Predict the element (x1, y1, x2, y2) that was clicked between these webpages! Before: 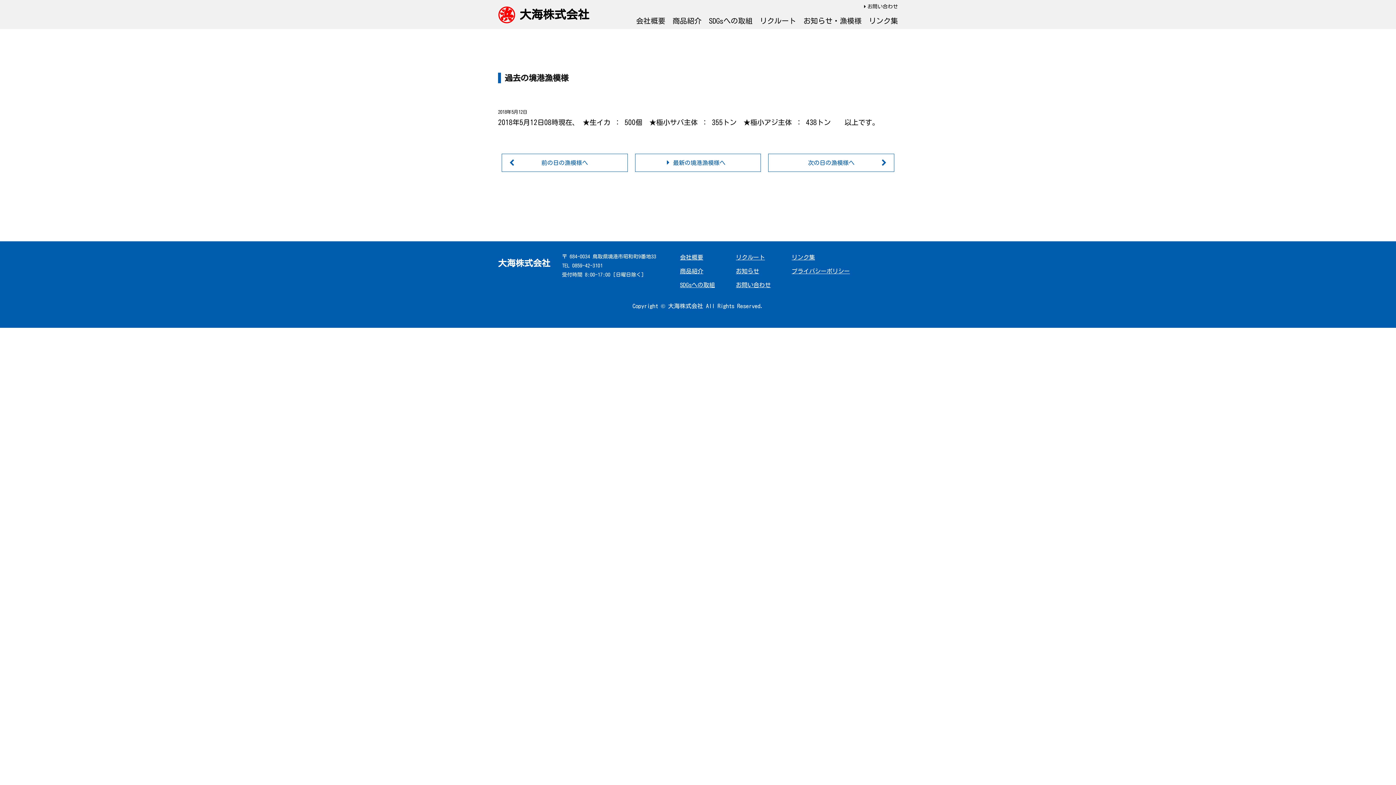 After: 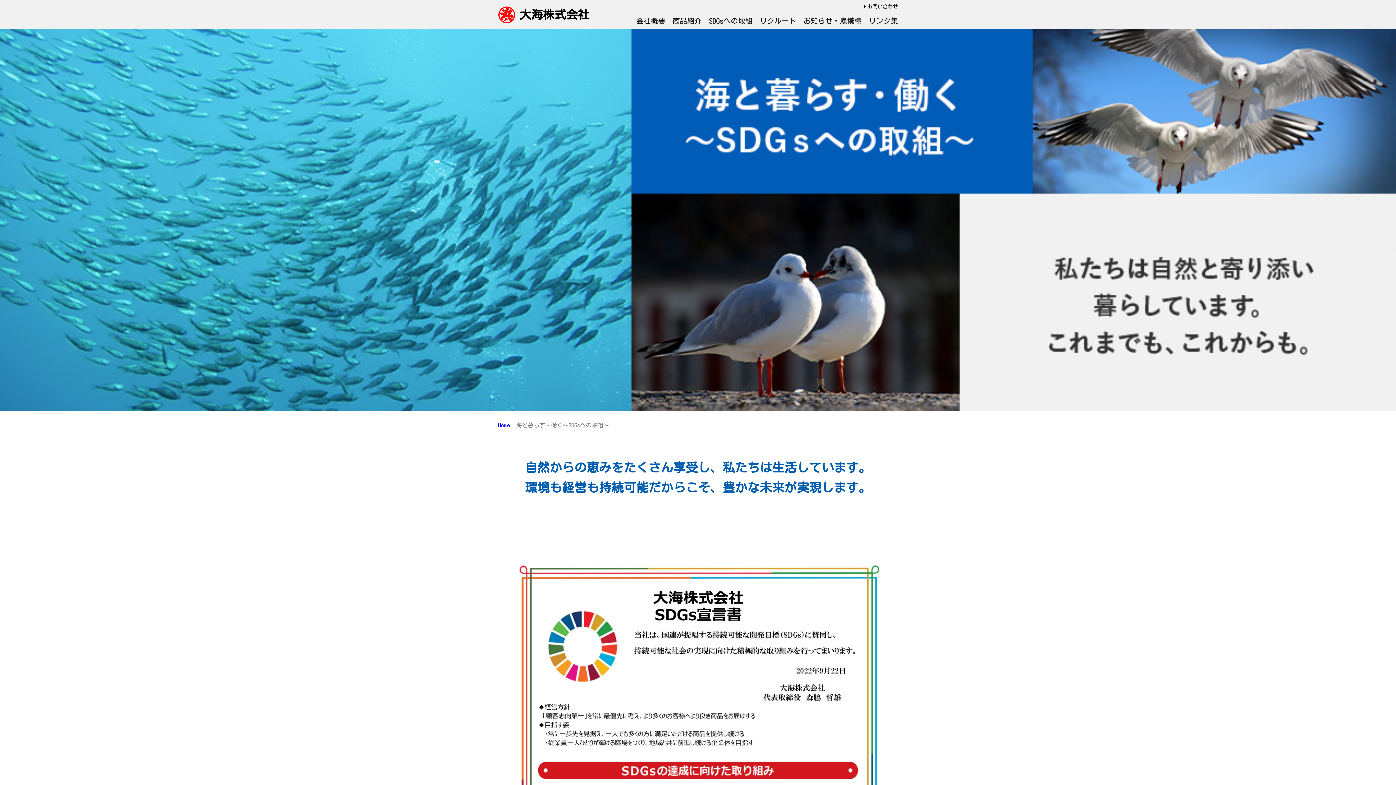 Action: bbox: (680, 282, 715, 288) label: SDGsへの取組